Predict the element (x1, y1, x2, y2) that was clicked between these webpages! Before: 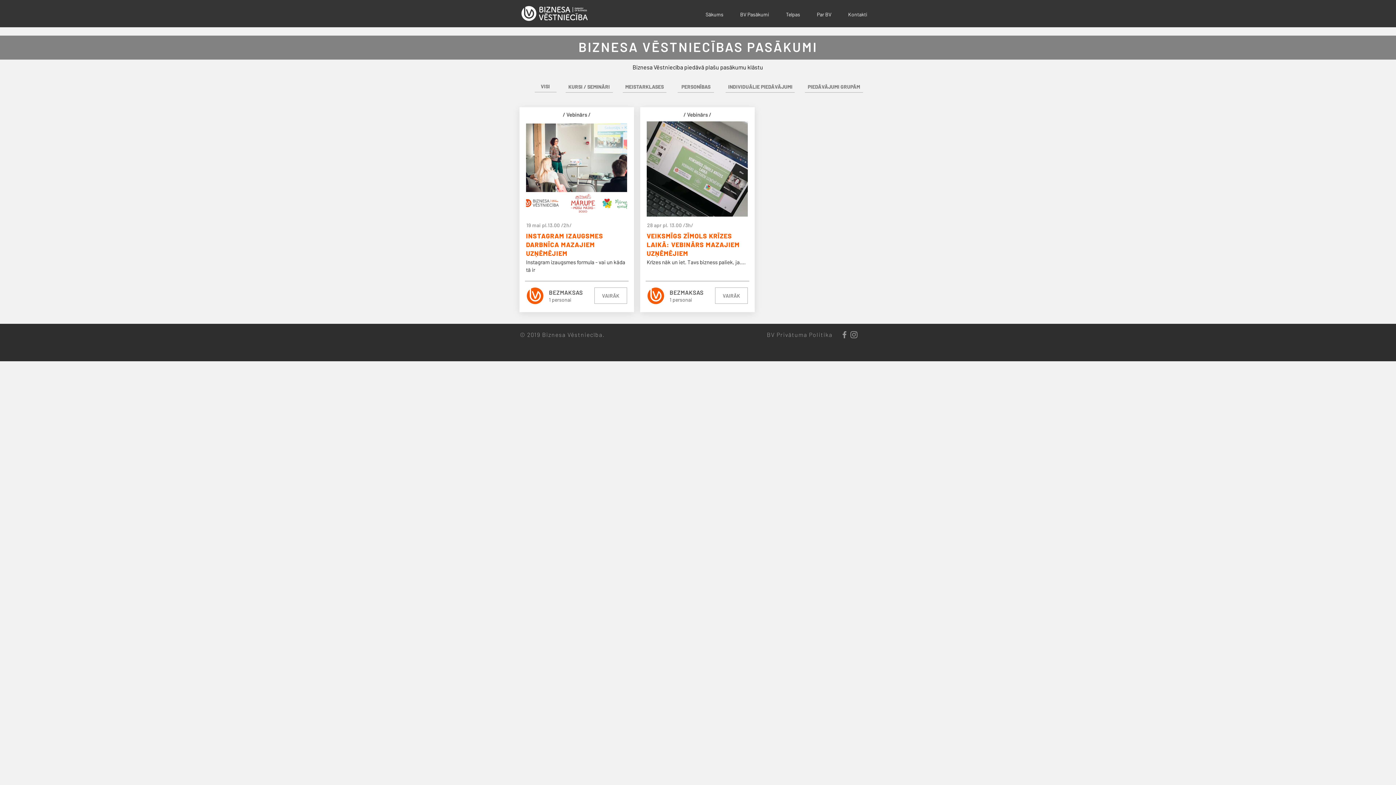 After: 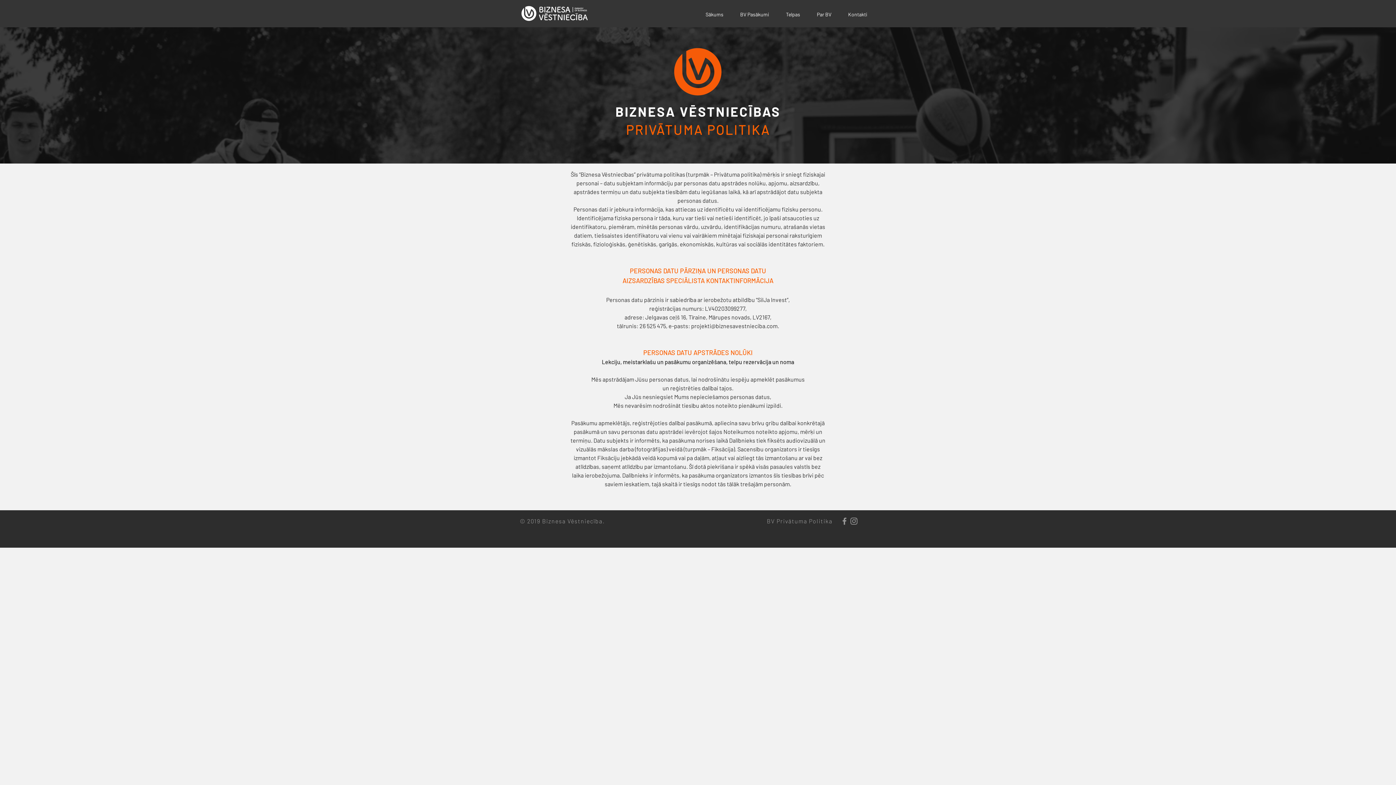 Action: label: BV Privātuma Politika bbox: (767, 331, 832, 338)